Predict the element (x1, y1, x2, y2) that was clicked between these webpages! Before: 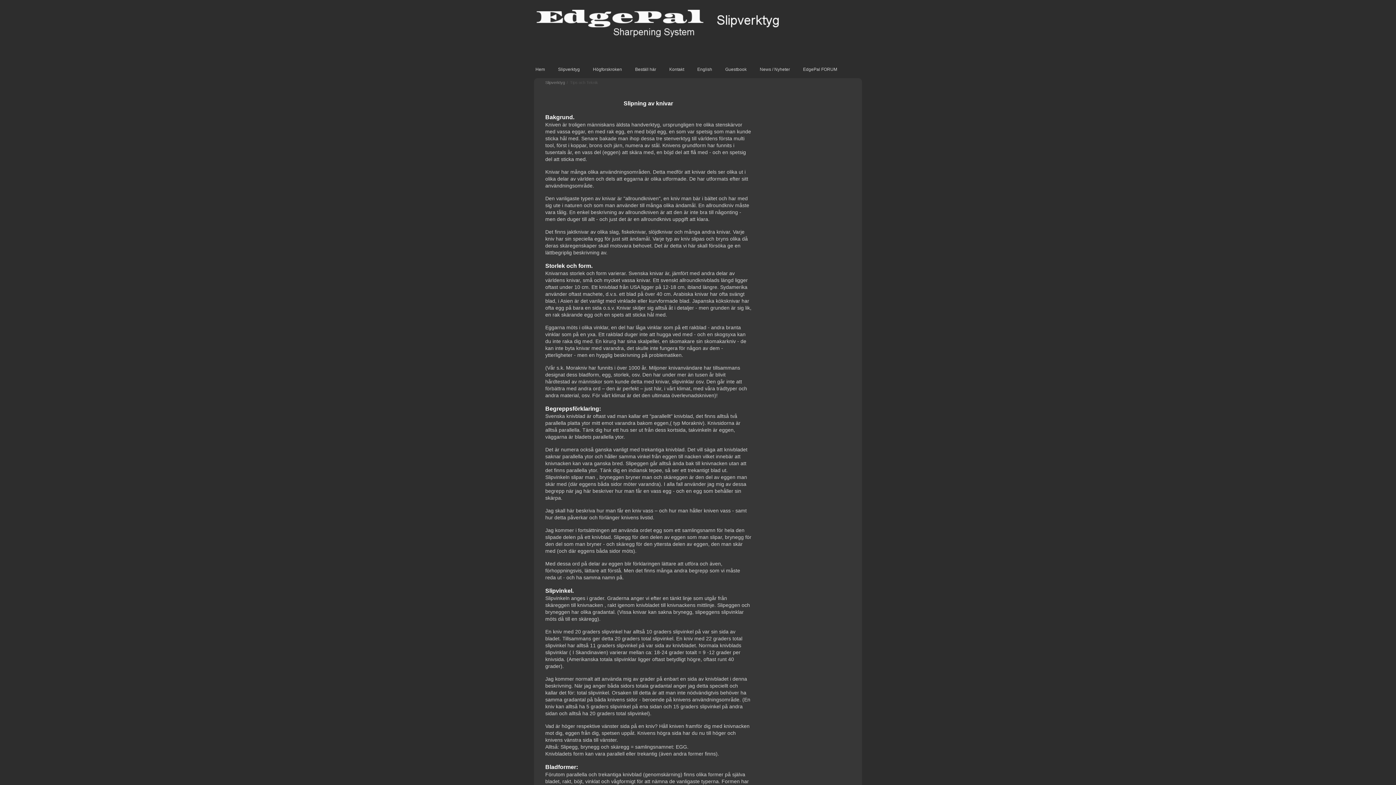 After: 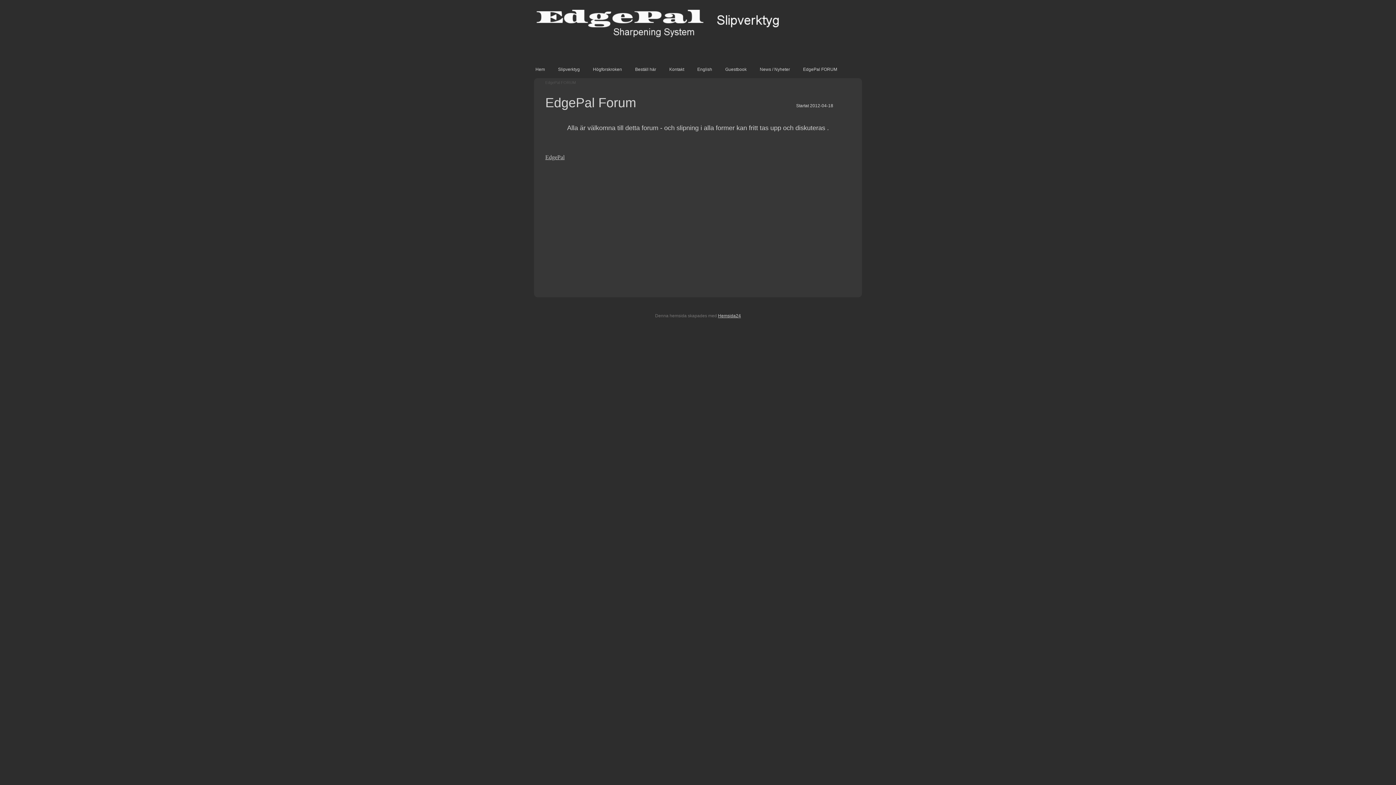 Action: bbox: (803, 66, 837, 72) label: EdgePal FORUM